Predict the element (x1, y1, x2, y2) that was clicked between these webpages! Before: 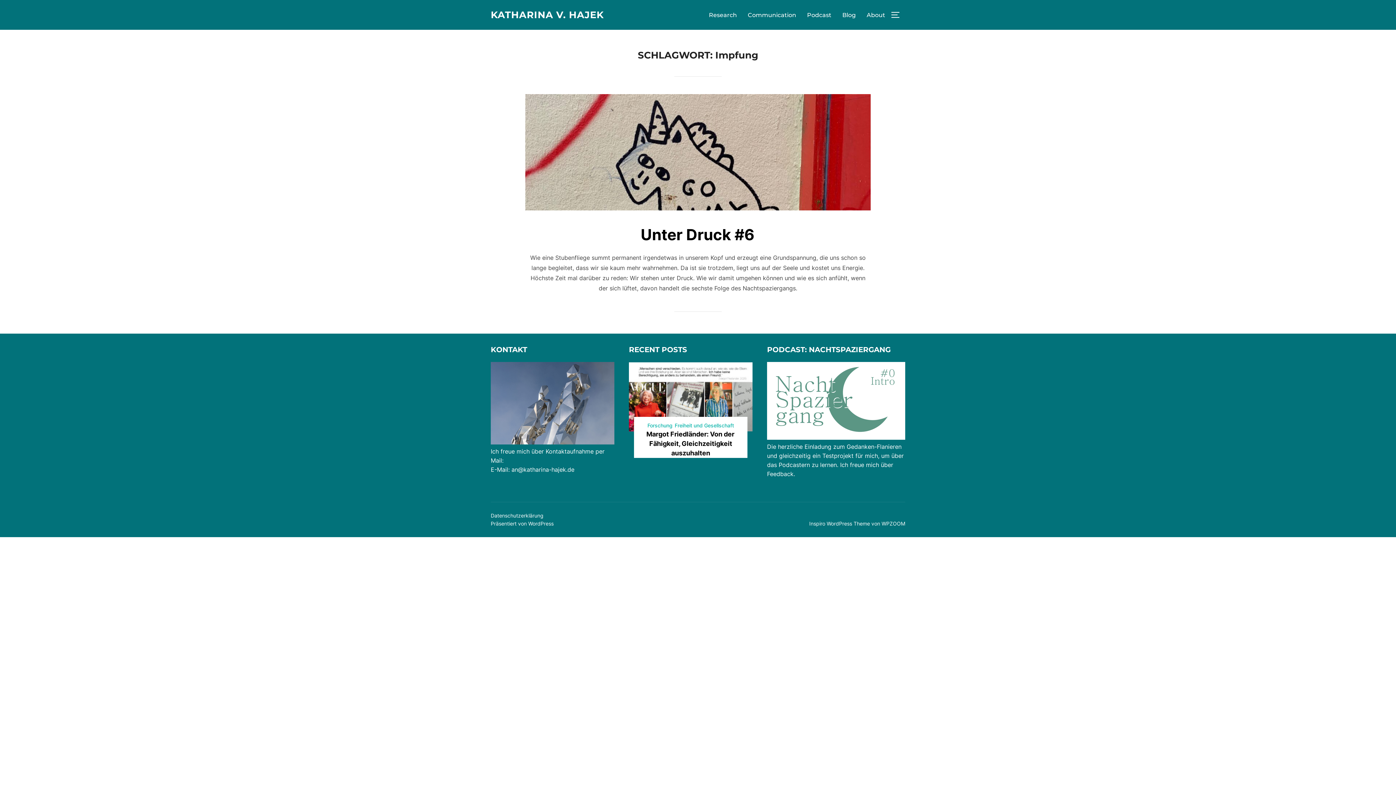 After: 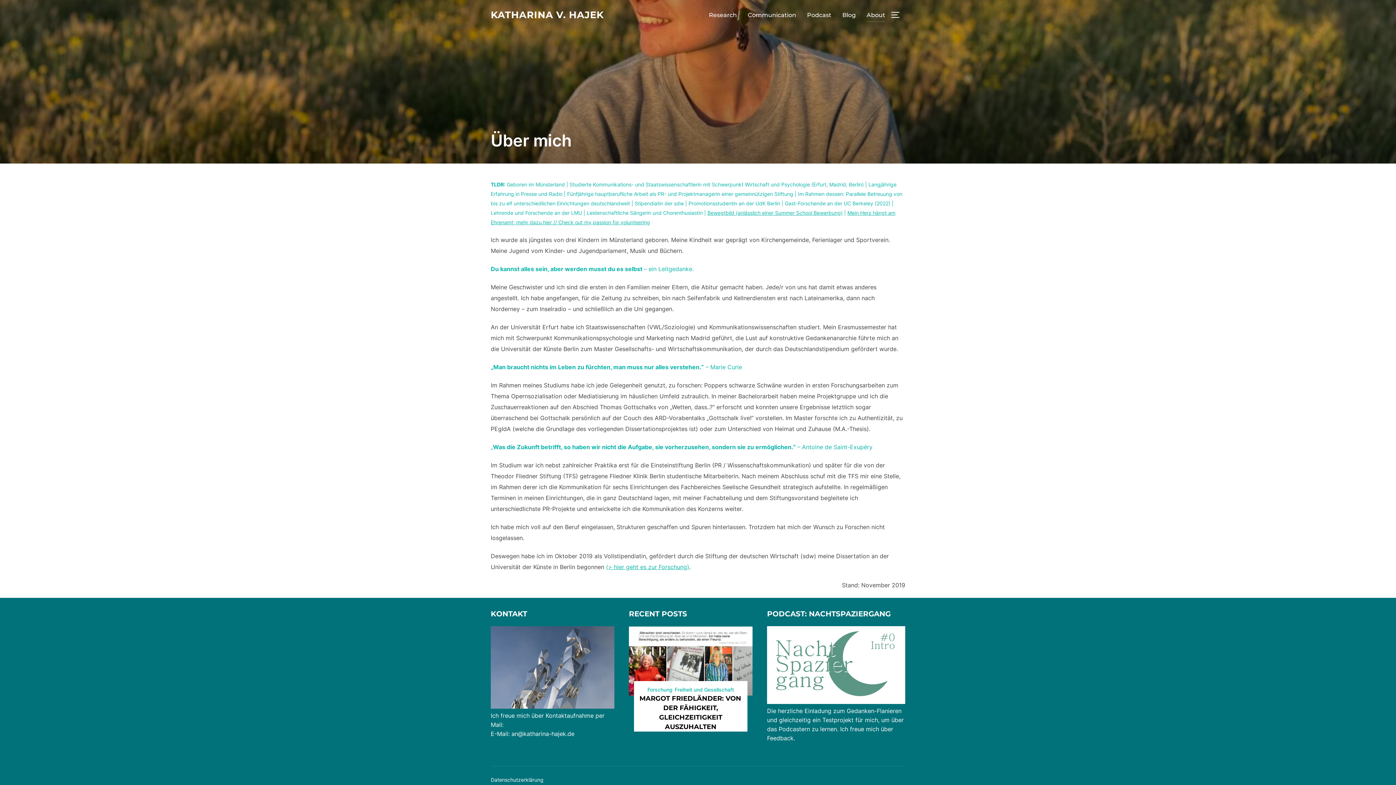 Action: label: About bbox: (866, 8, 885, 21)